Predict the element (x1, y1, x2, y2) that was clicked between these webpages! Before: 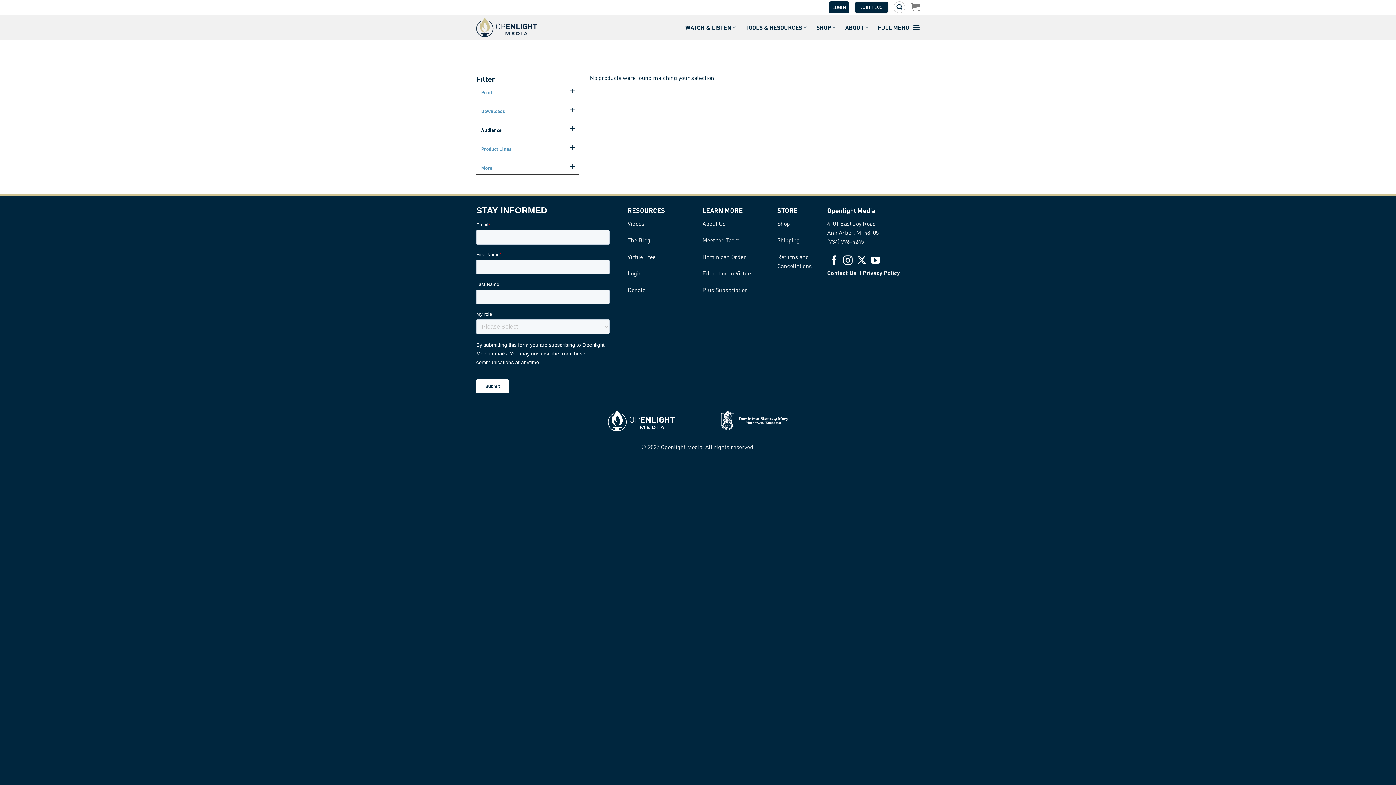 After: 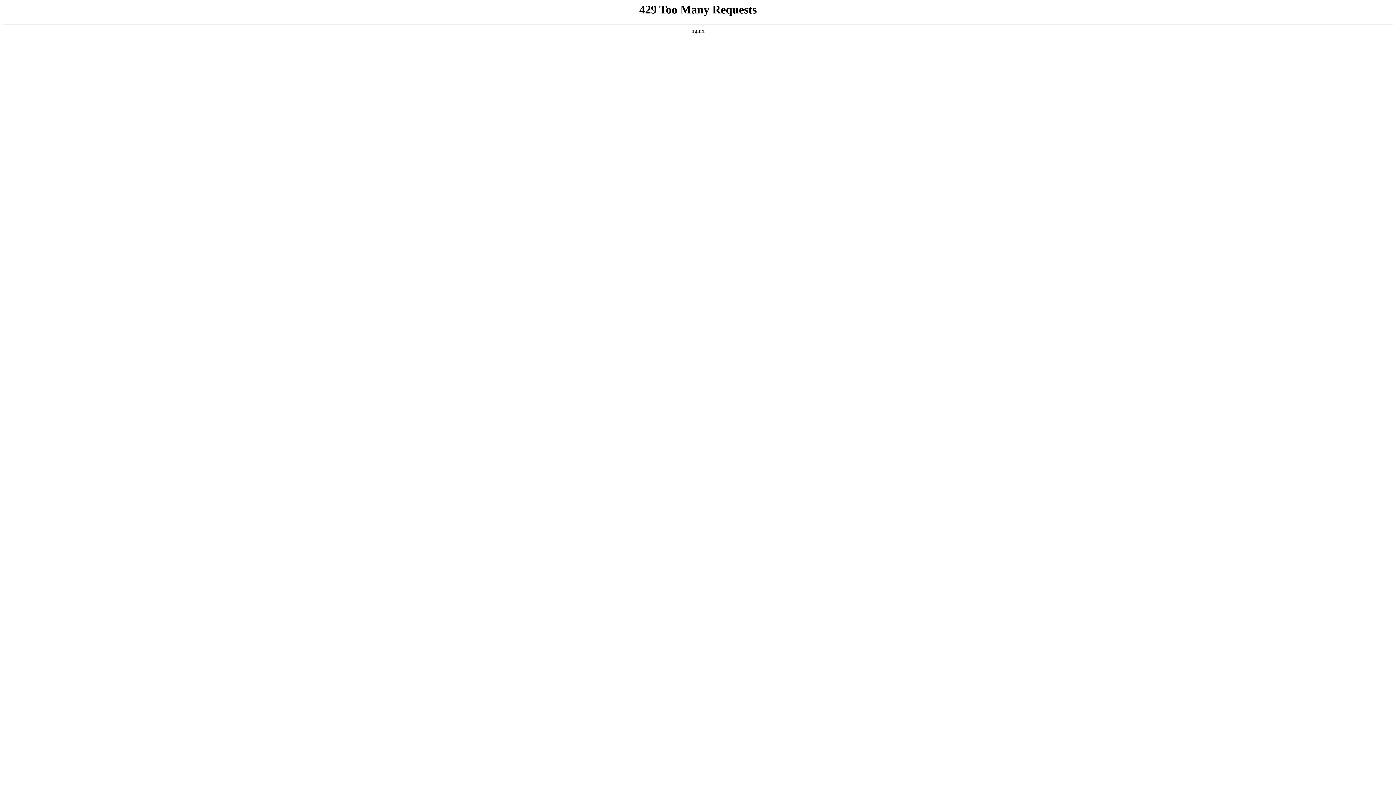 Action: bbox: (777, 219, 790, 227) label: Shop